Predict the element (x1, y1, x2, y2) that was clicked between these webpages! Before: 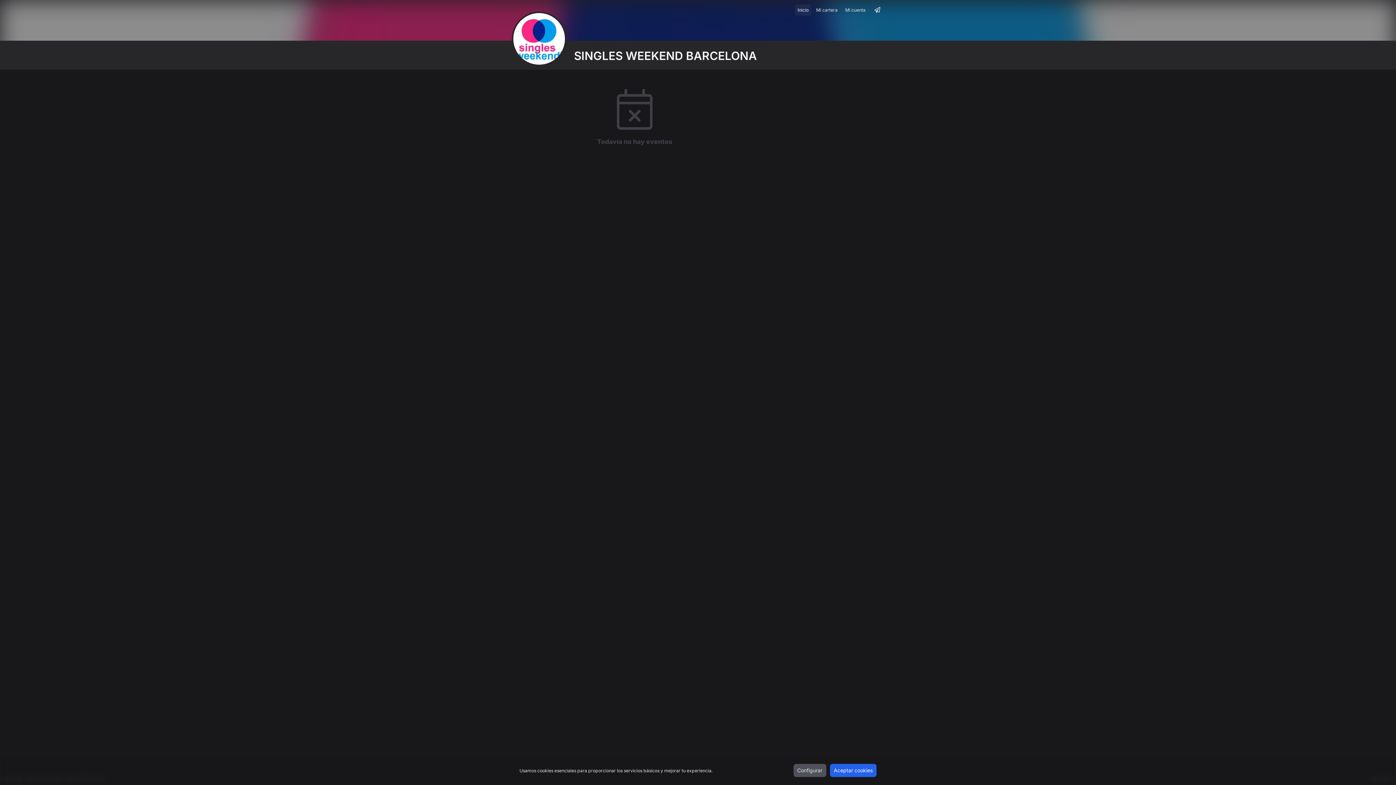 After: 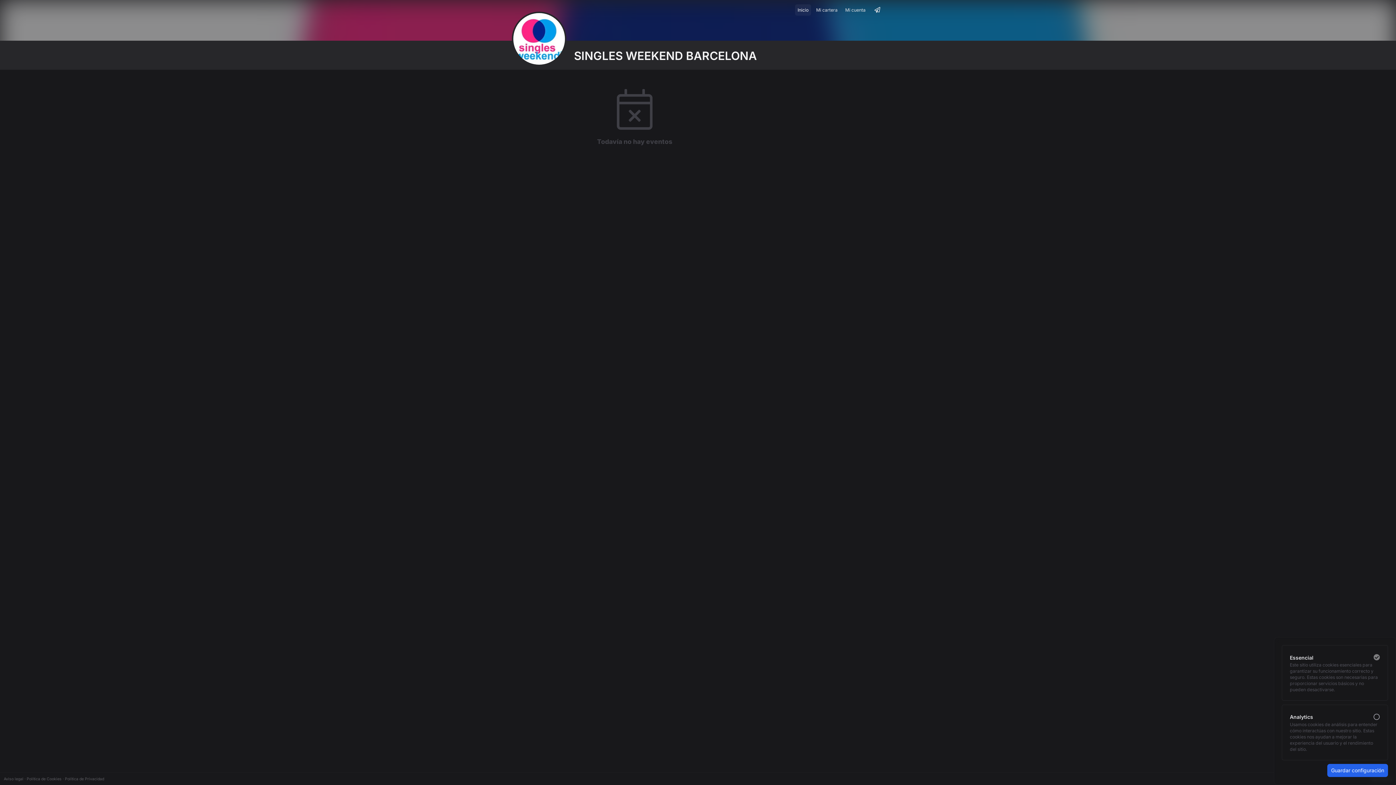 Action: bbox: (793, 764, 826, 777) label: Configurar